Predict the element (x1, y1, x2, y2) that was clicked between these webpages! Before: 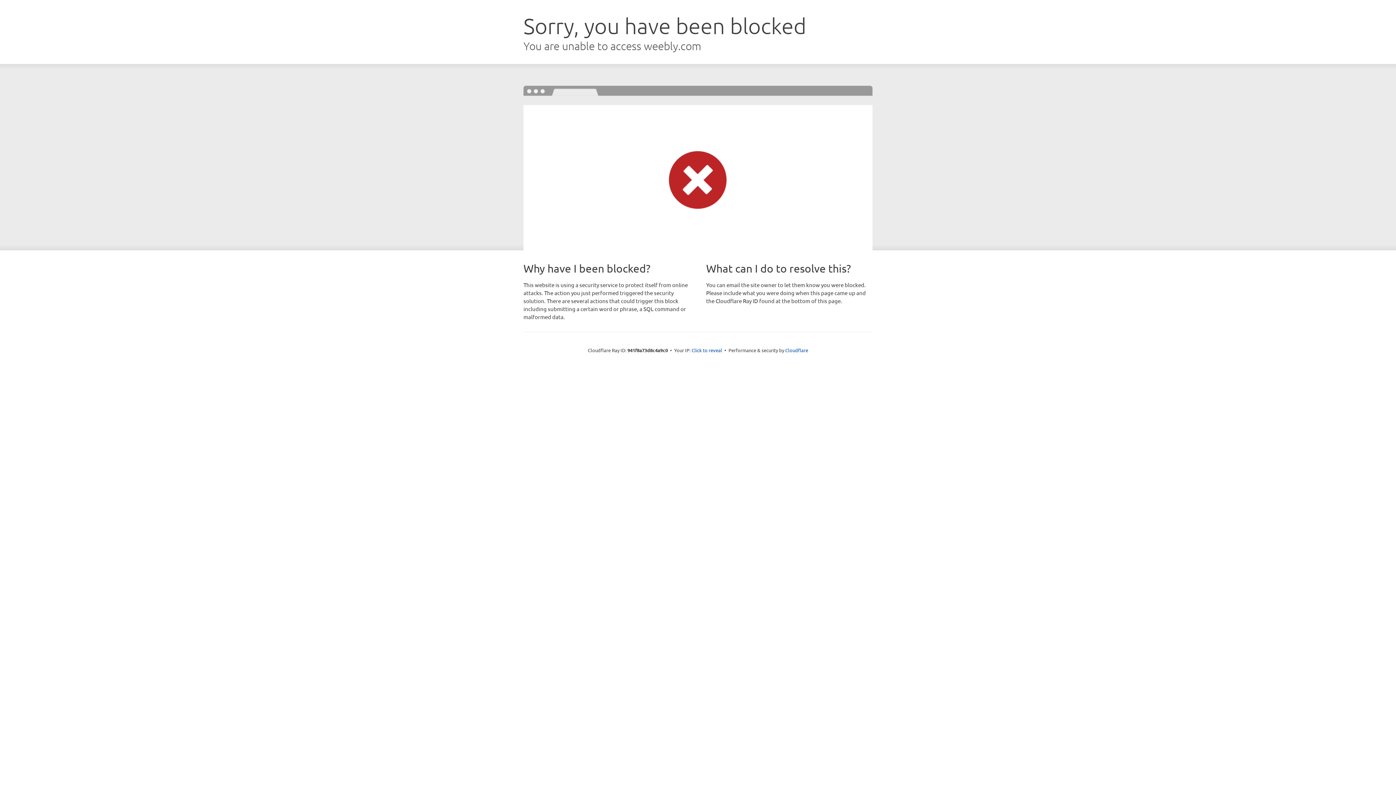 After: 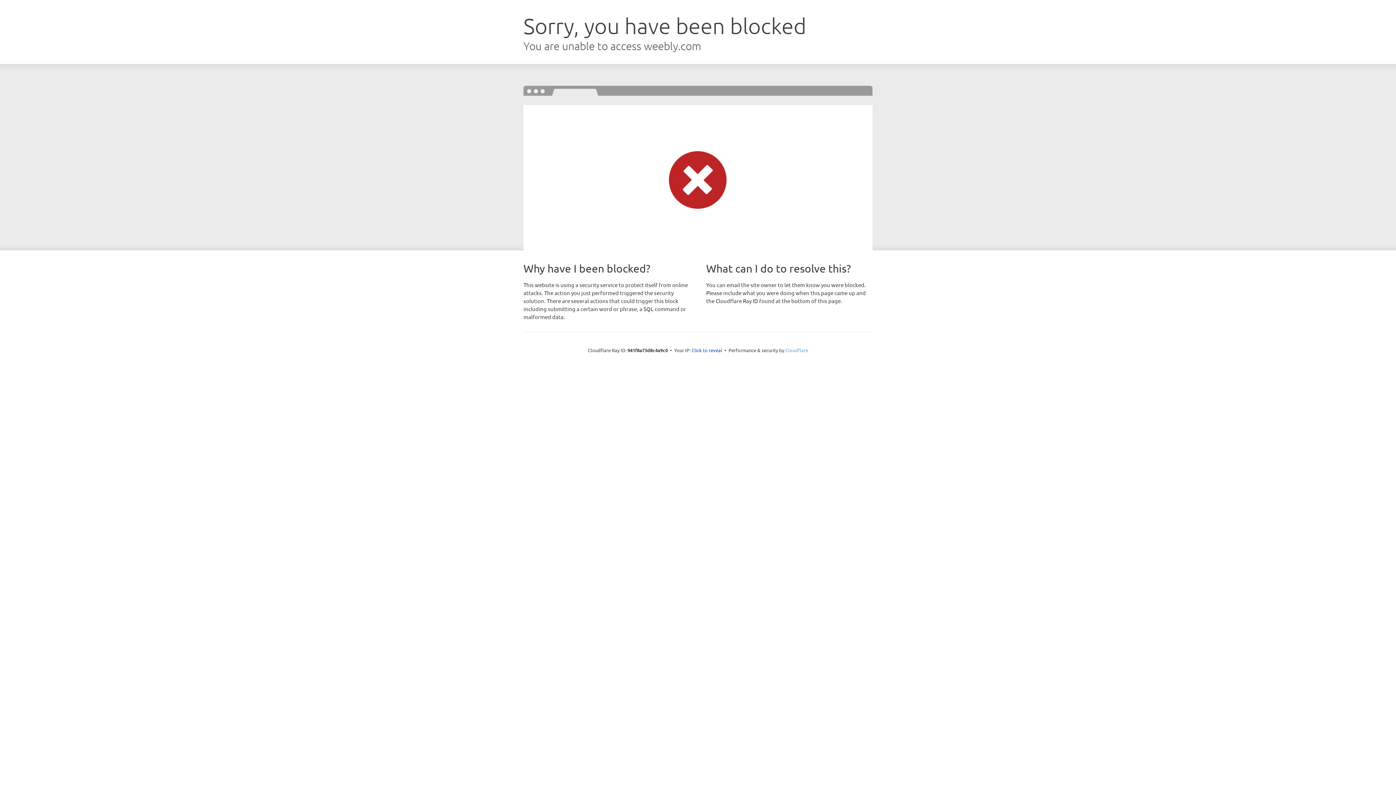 Action: label: Cloudflare bbox: (785, 347, 808, 353)